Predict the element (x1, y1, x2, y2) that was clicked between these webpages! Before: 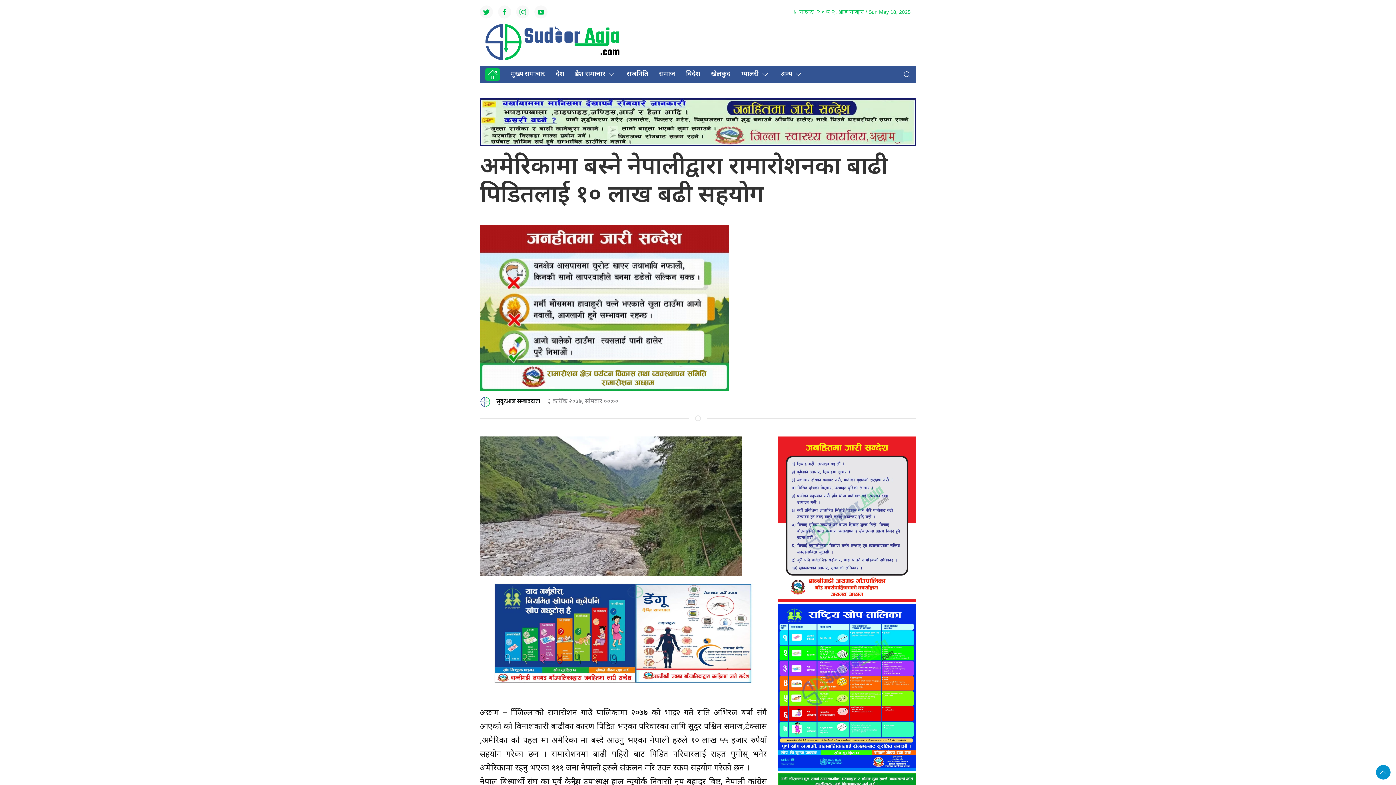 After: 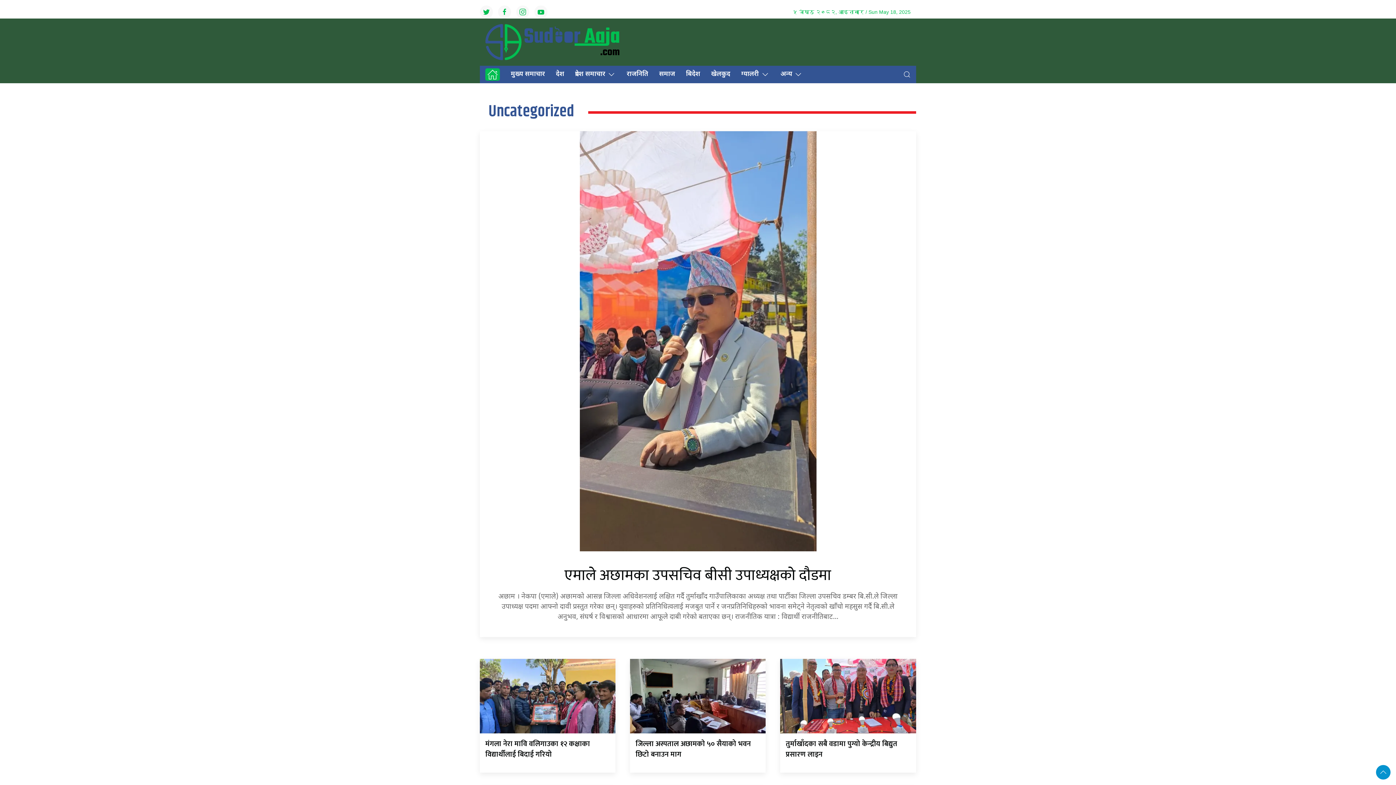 Action: bbox: (775, 65, 808, 83) label: अन्य